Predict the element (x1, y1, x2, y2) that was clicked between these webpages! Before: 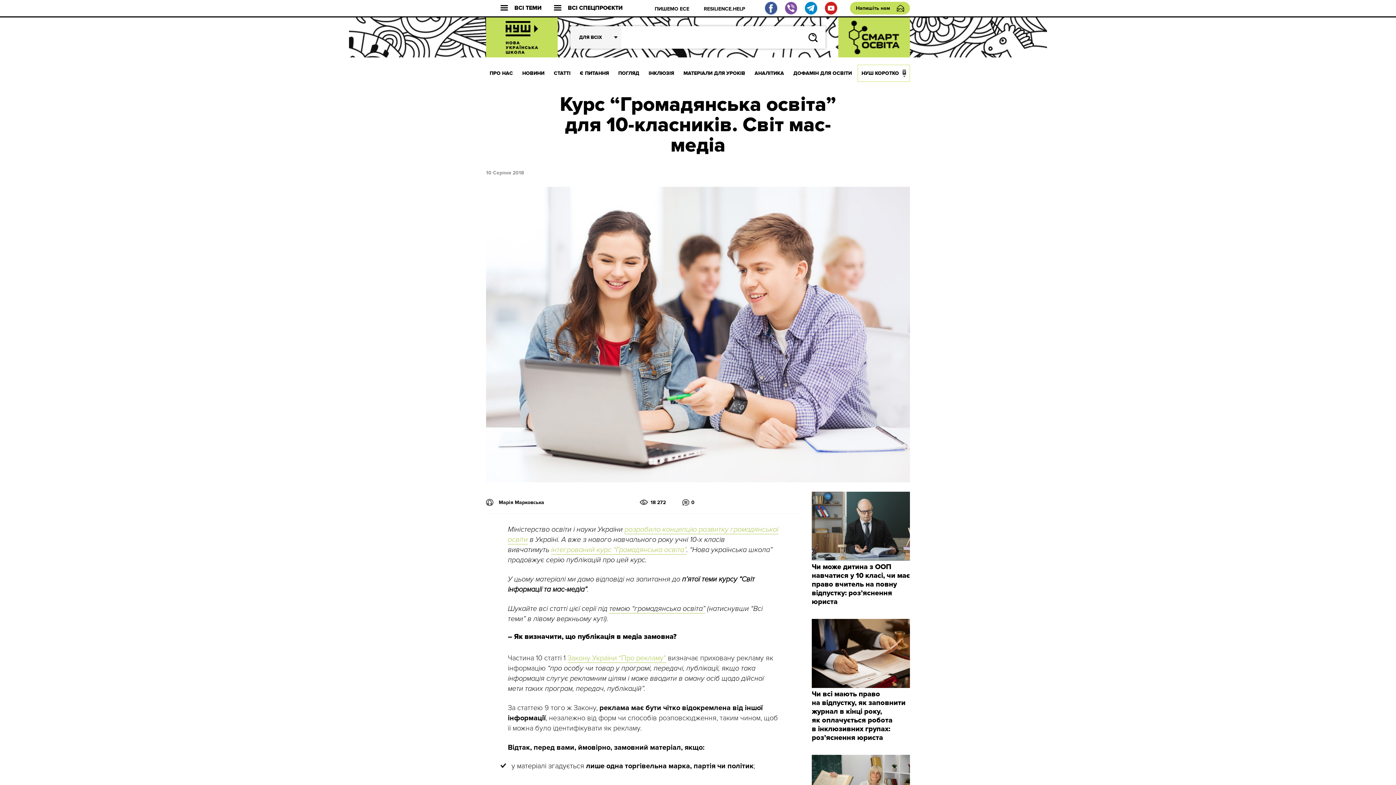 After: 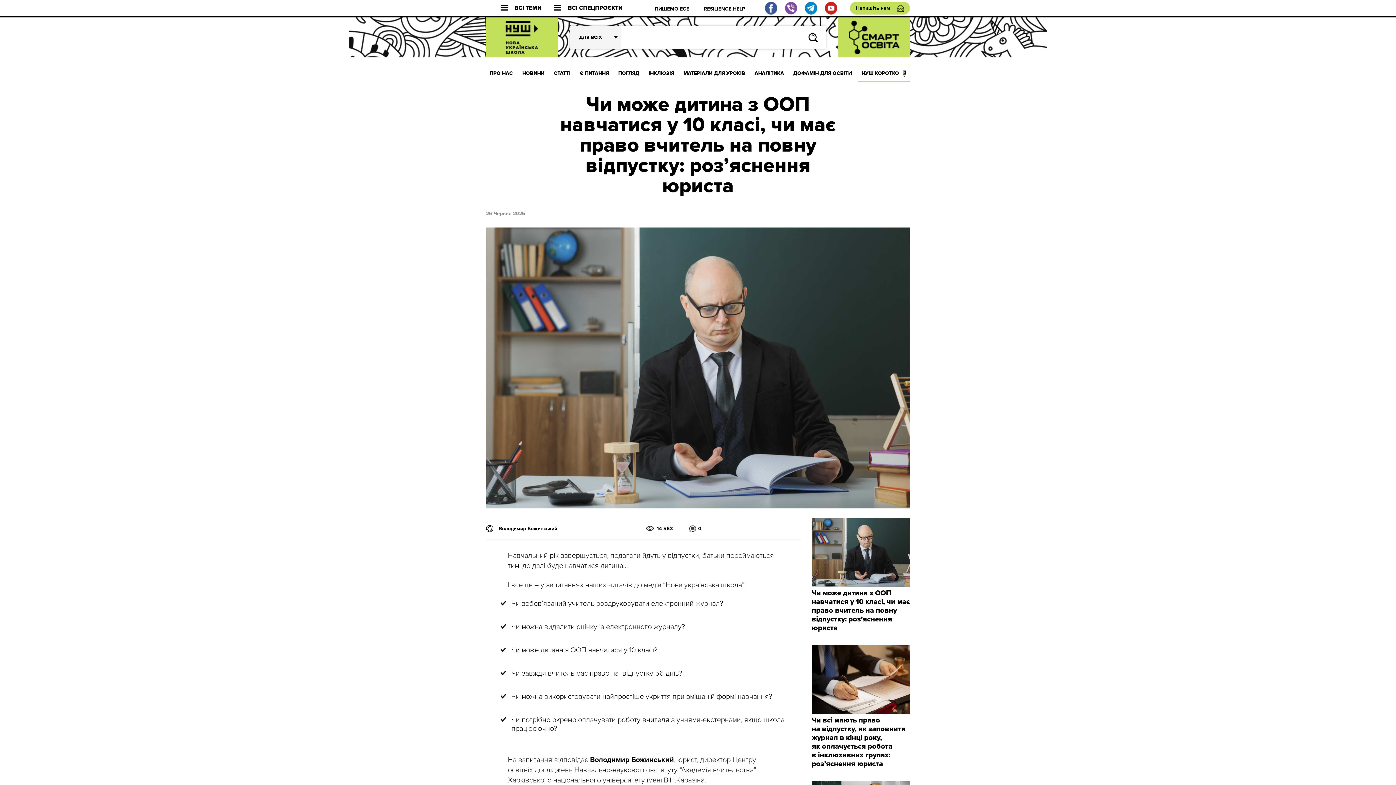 Action: bbox: (812, 563, 910, 606) label: Чи може дитина з ООП навчатися у 10 класі, чи має право вчитель на повну відпустку: роз’яснення юриста